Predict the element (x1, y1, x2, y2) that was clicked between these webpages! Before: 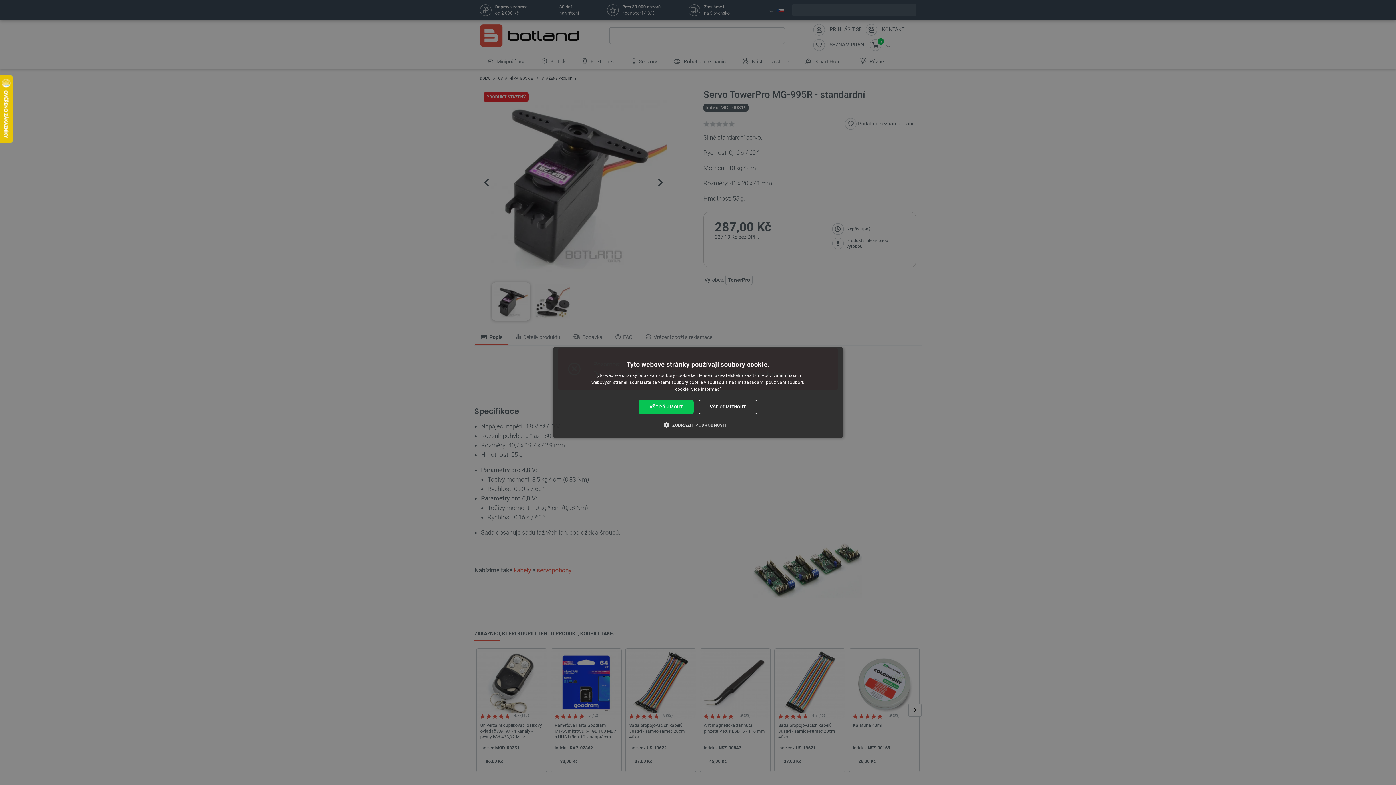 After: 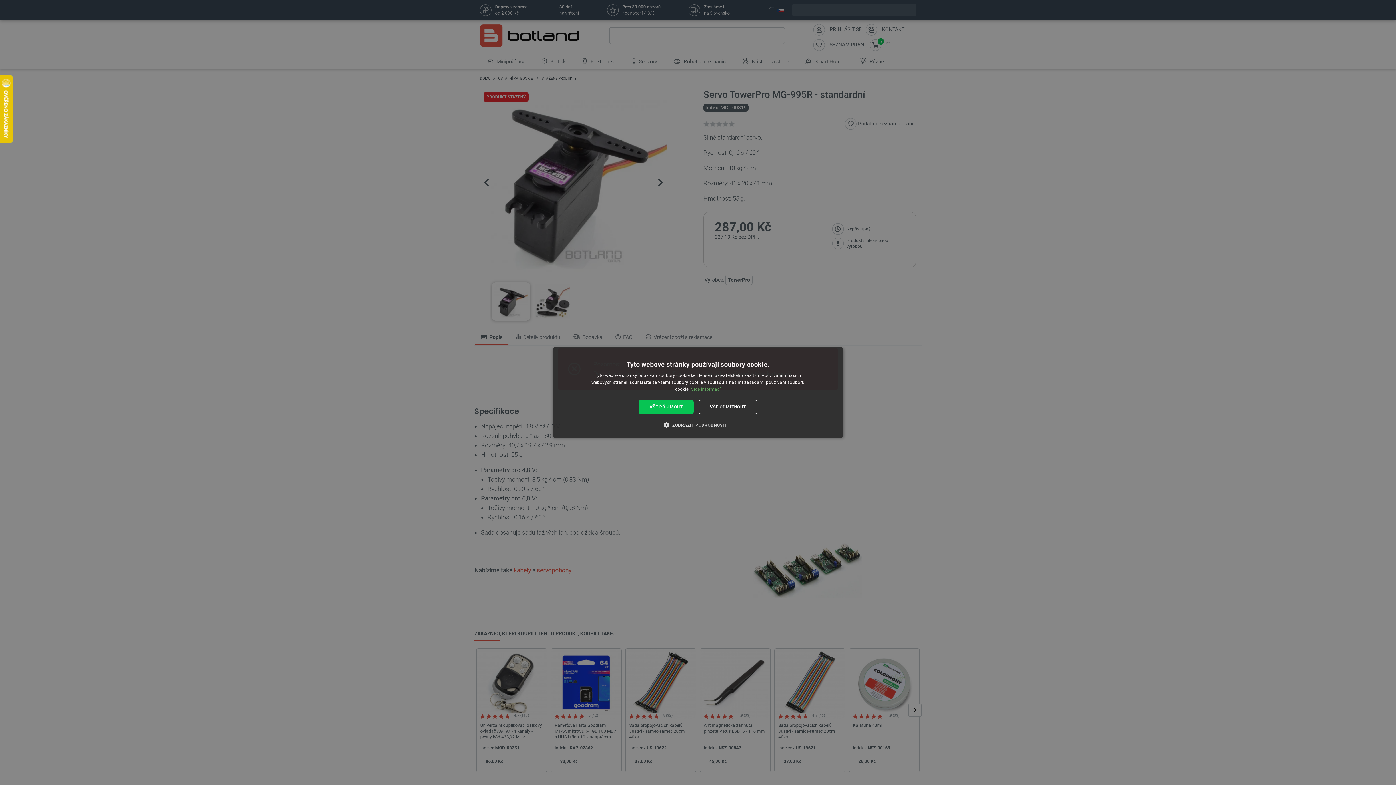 Action: label: Více informací, opens a new window bbox: (691, 386, 721, 392)